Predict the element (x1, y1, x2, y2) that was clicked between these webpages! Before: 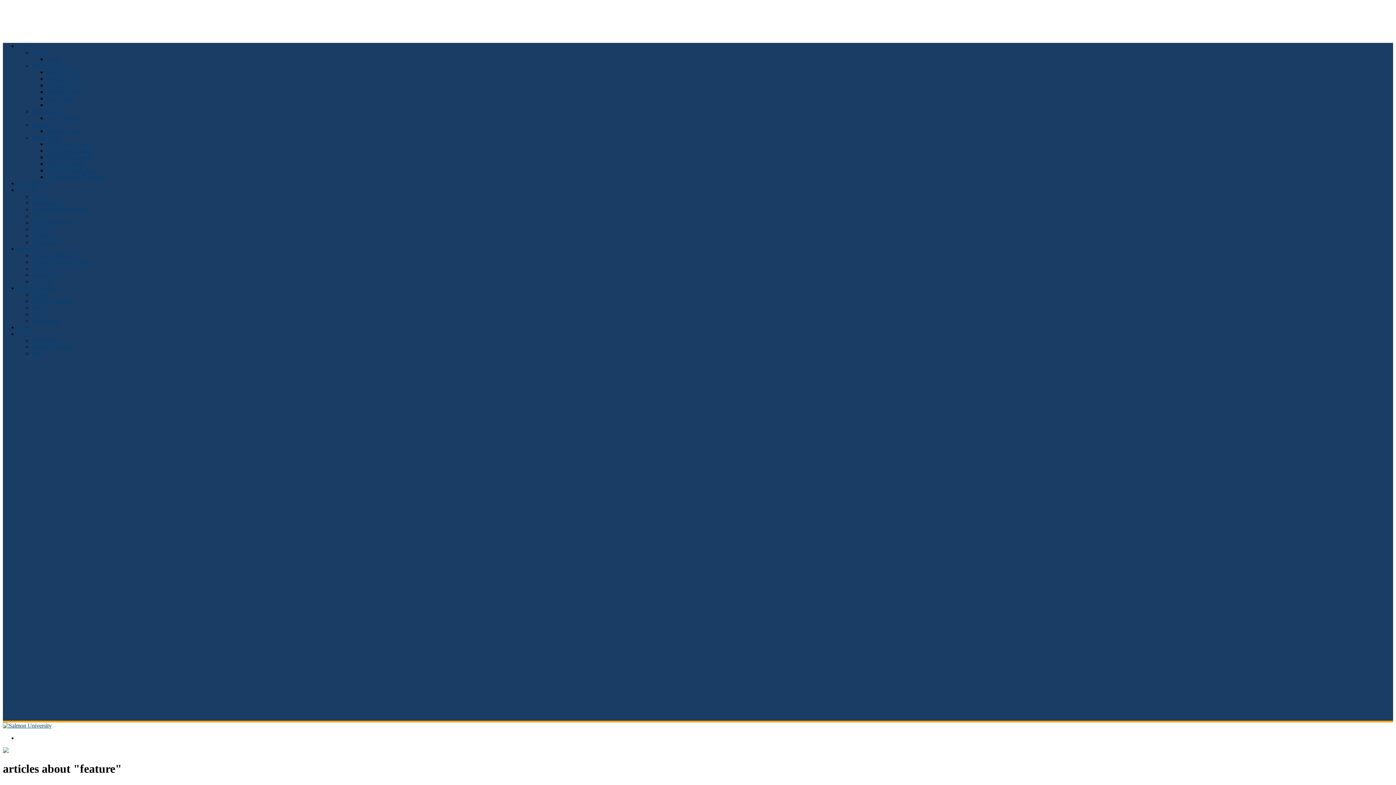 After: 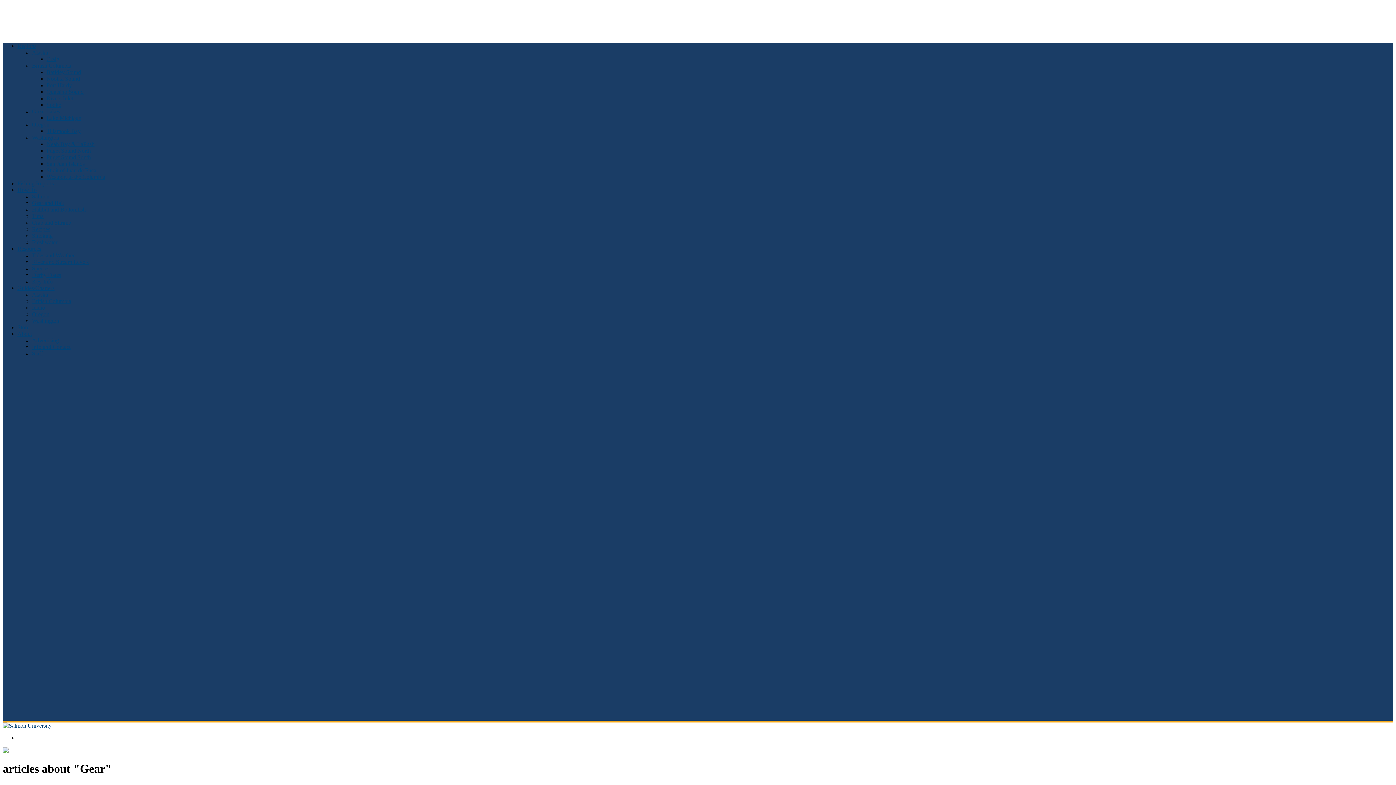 Action: label: Gear and Bait bbox: (32, 200, 64, 206)